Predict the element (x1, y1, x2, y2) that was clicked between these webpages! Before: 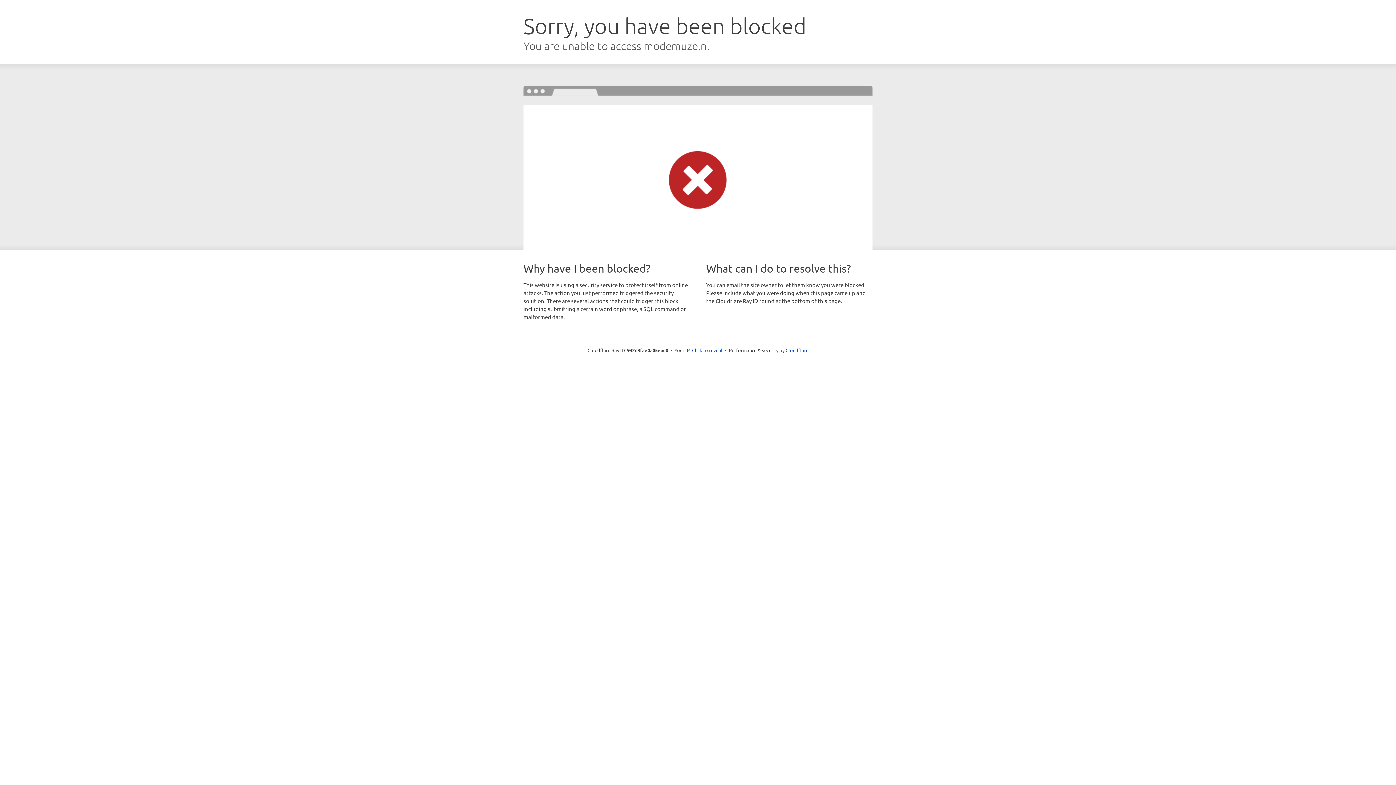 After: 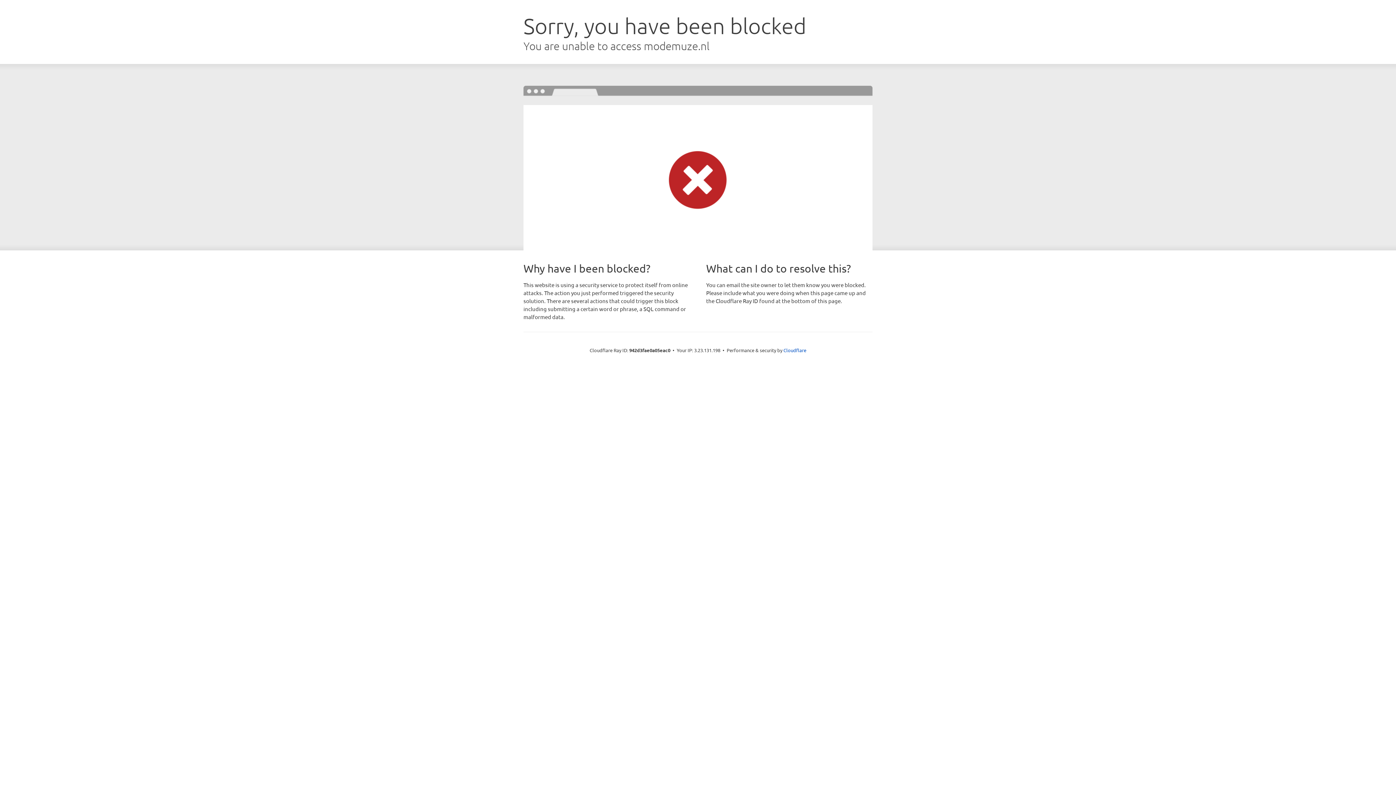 Action: label: Click to reveal bbox: (692, 346, 722, 353)